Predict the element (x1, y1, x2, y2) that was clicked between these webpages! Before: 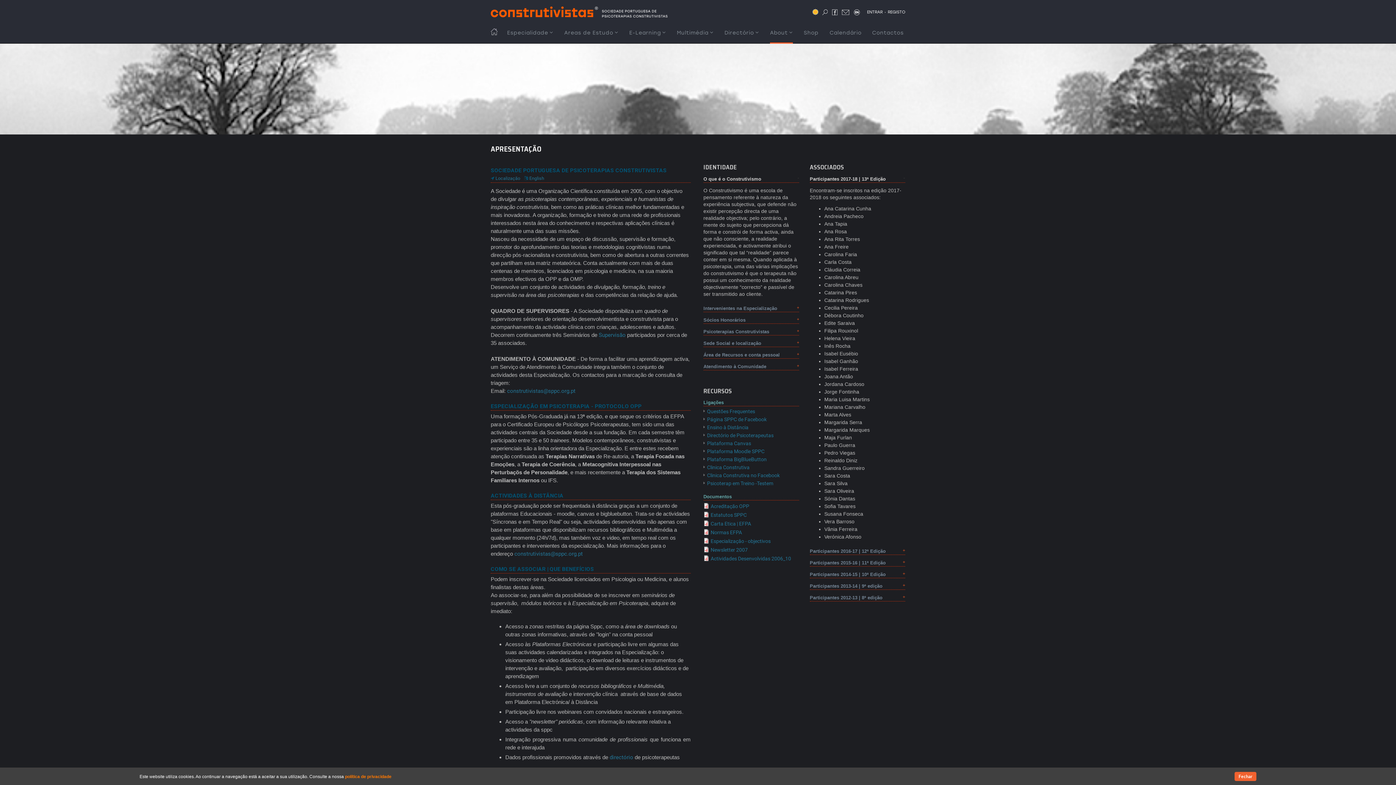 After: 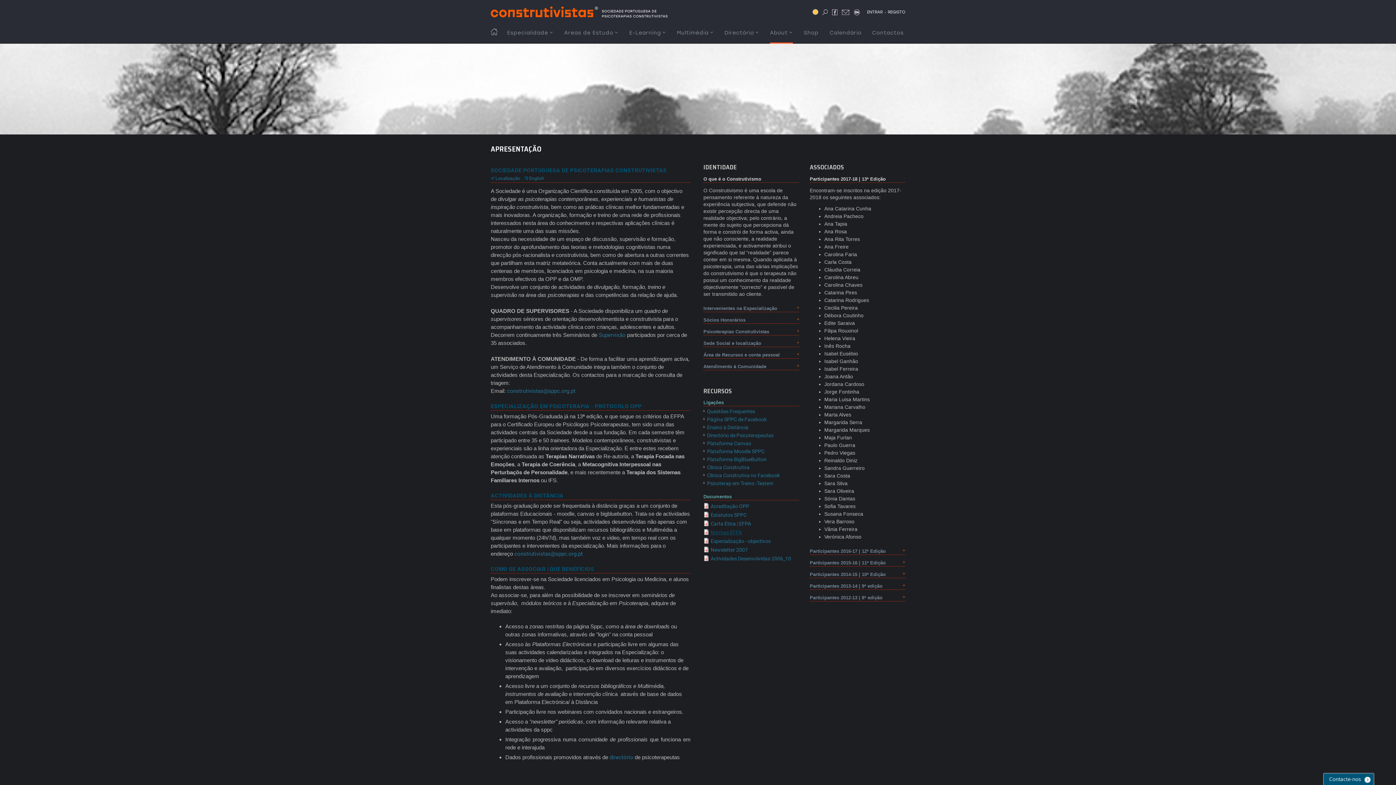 Action: bbox: (710, 529, 742, 535) label: Normas EFPA